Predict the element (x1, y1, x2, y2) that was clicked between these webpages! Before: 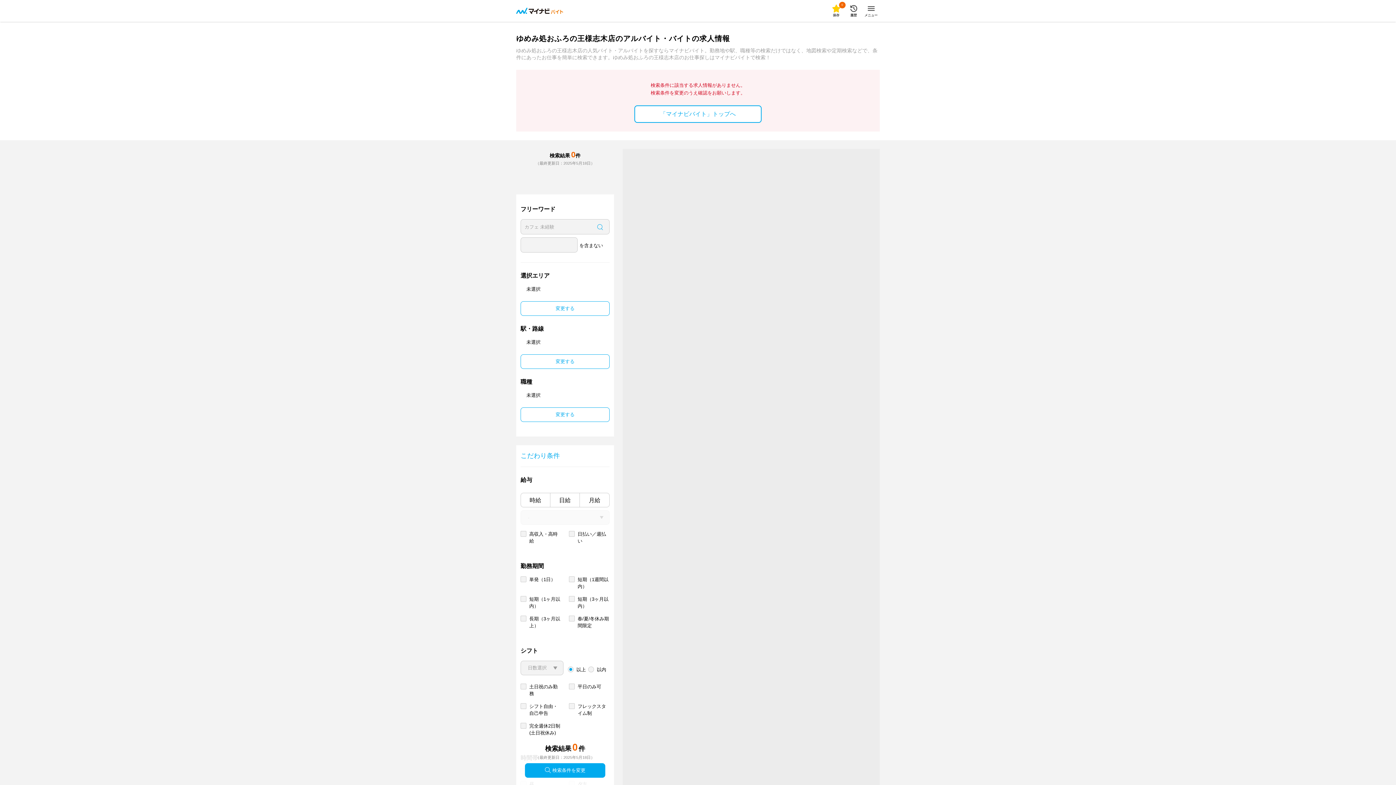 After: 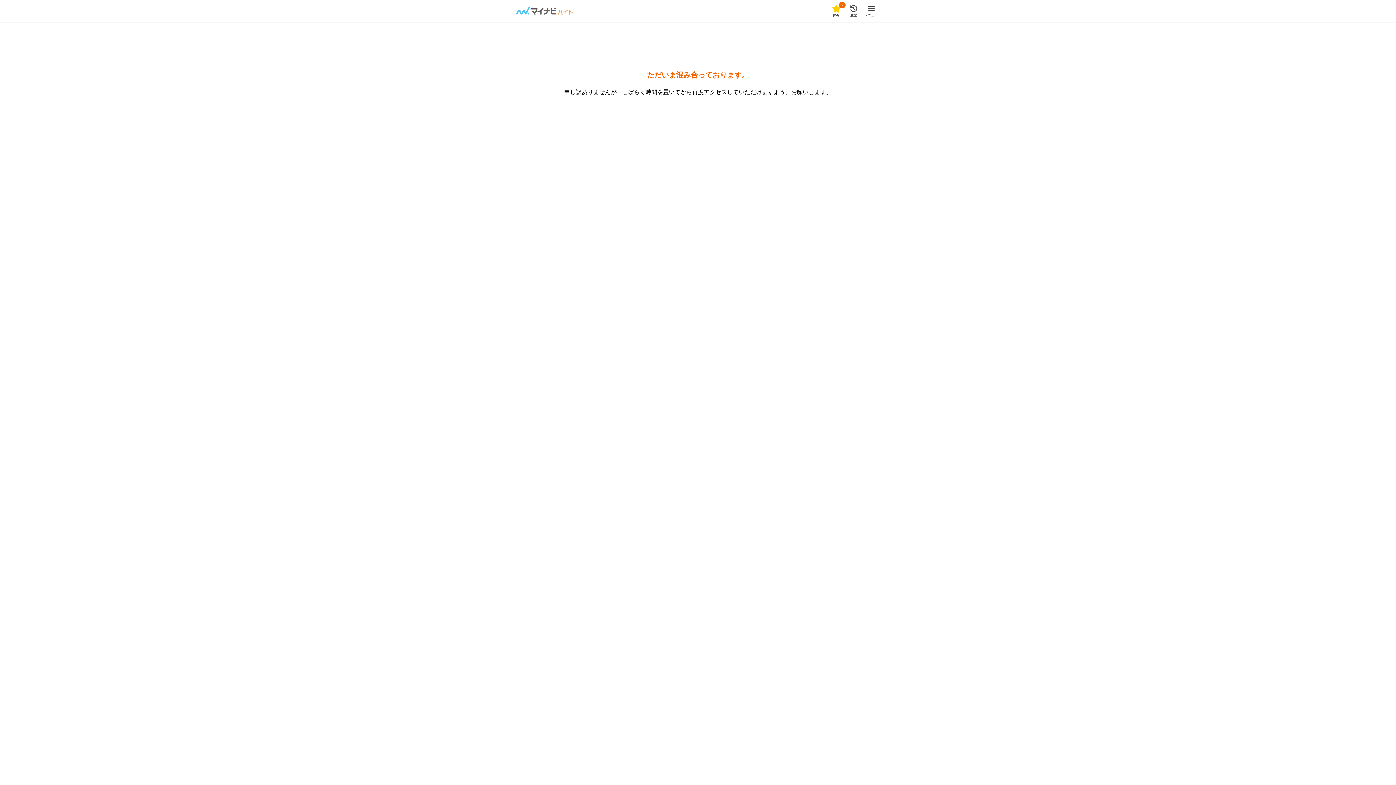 Action: bbox: (516, 7, 563, 14)